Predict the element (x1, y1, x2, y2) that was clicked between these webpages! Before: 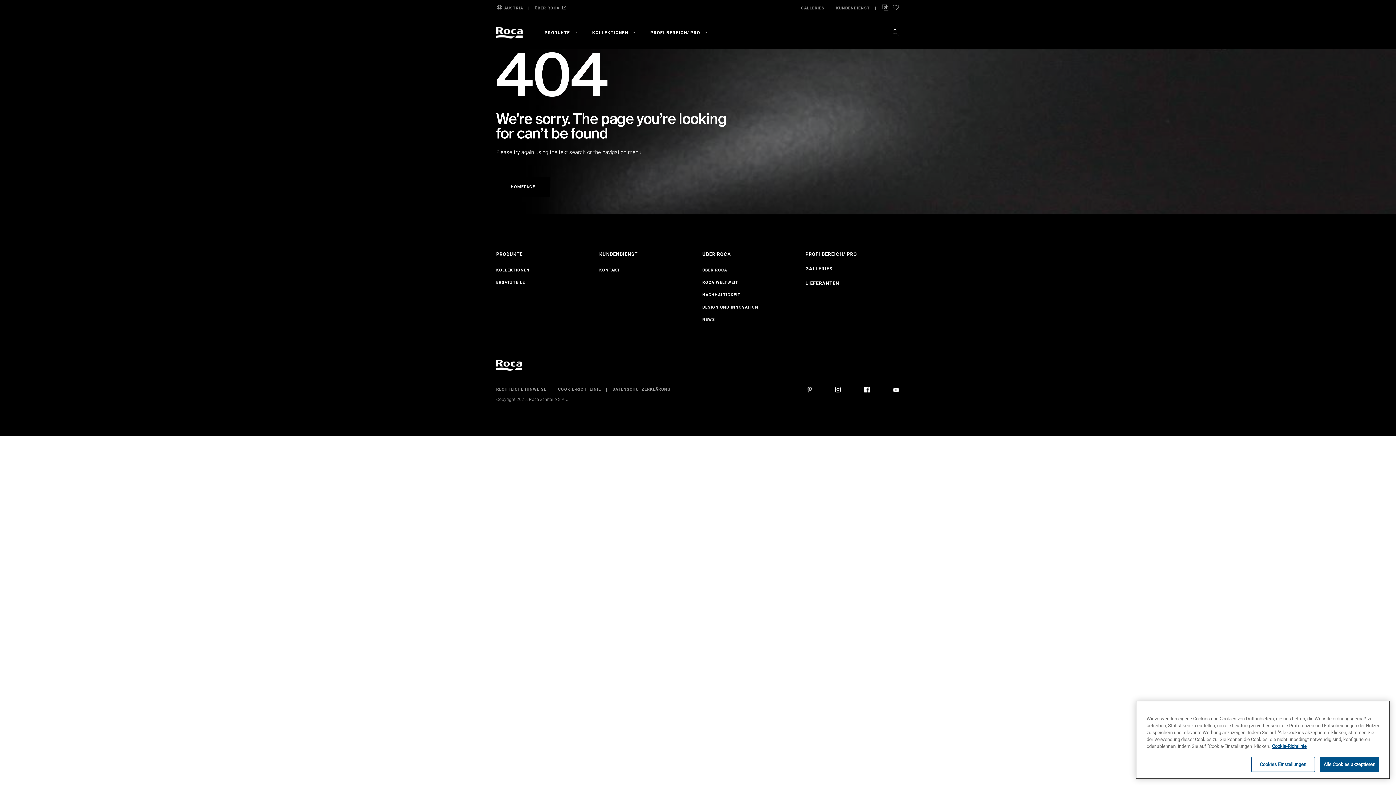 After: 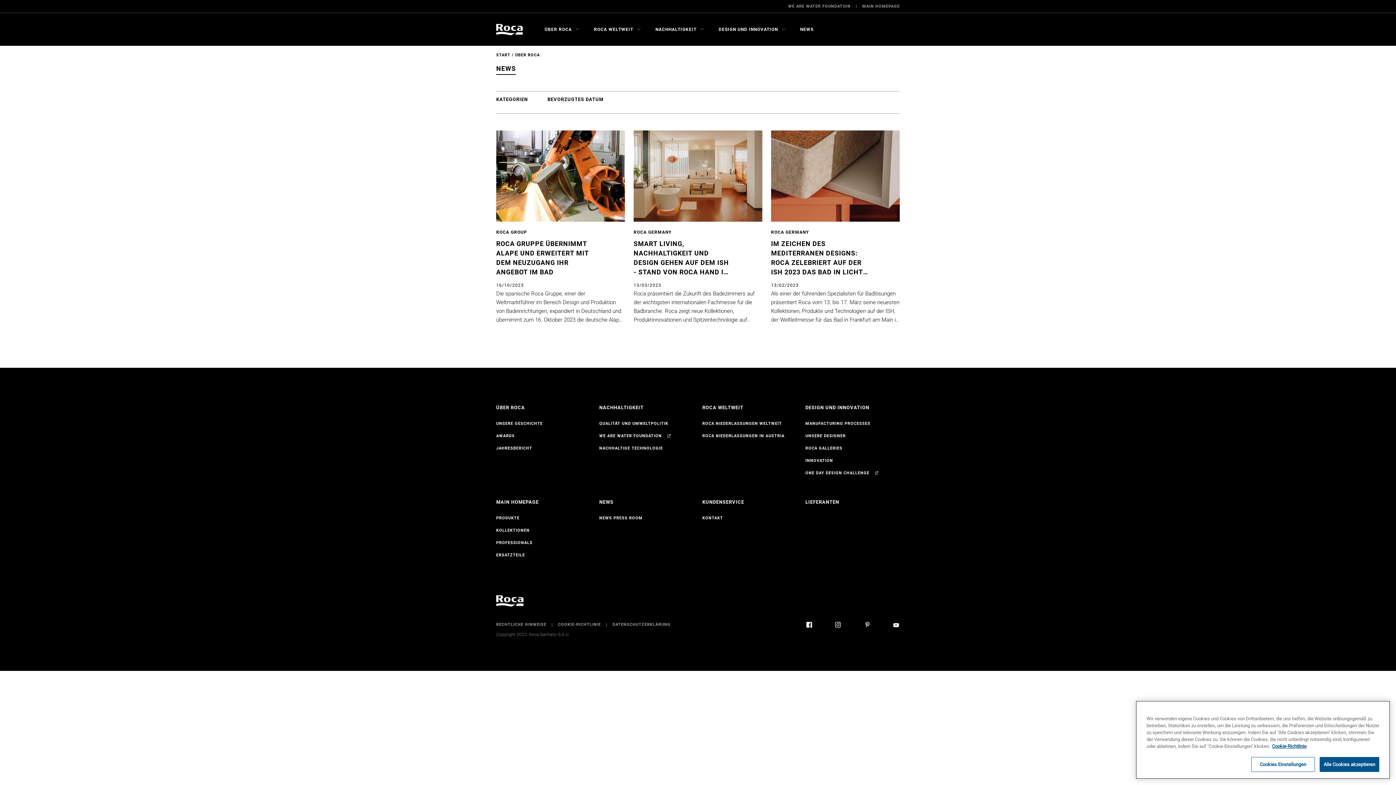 Action: label: NEWS bbox: (702, 317, 715, 322)